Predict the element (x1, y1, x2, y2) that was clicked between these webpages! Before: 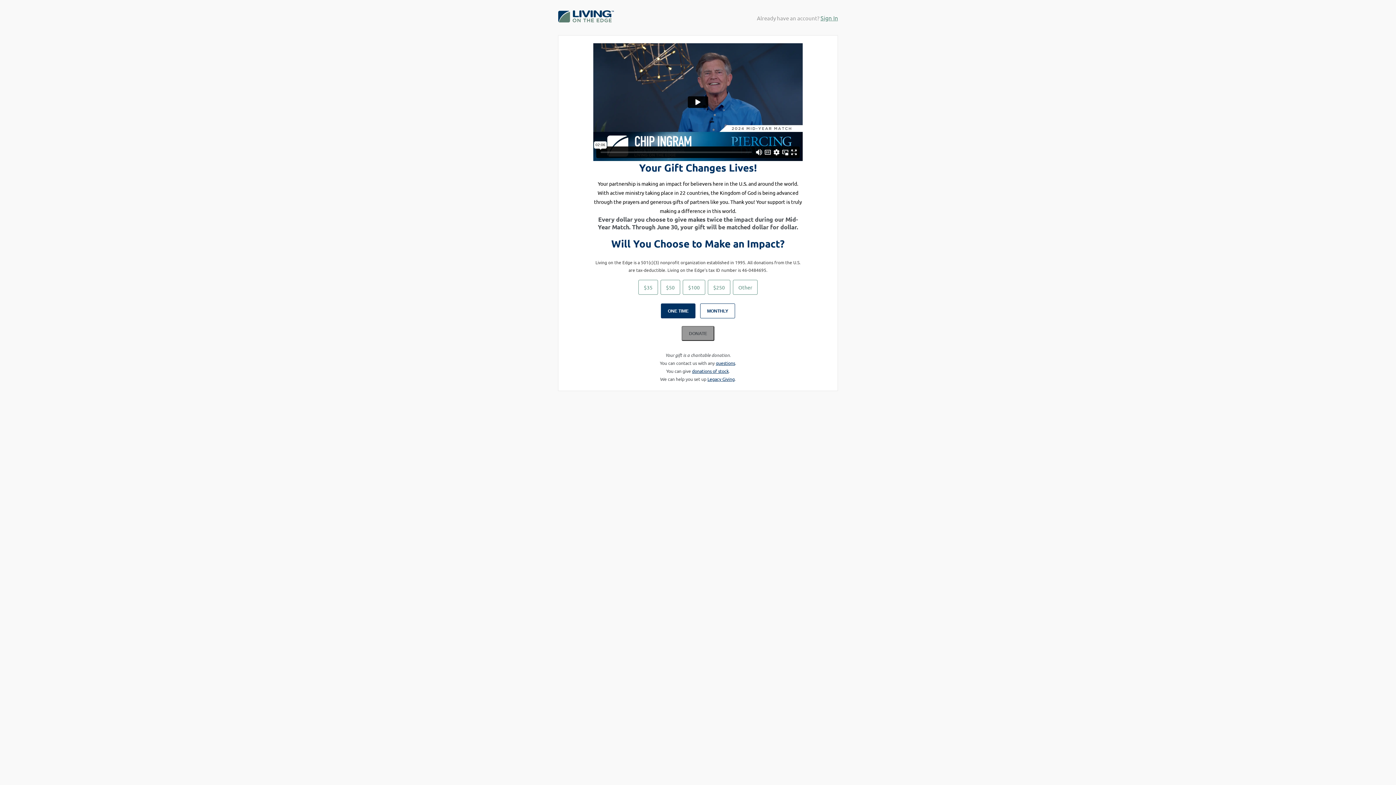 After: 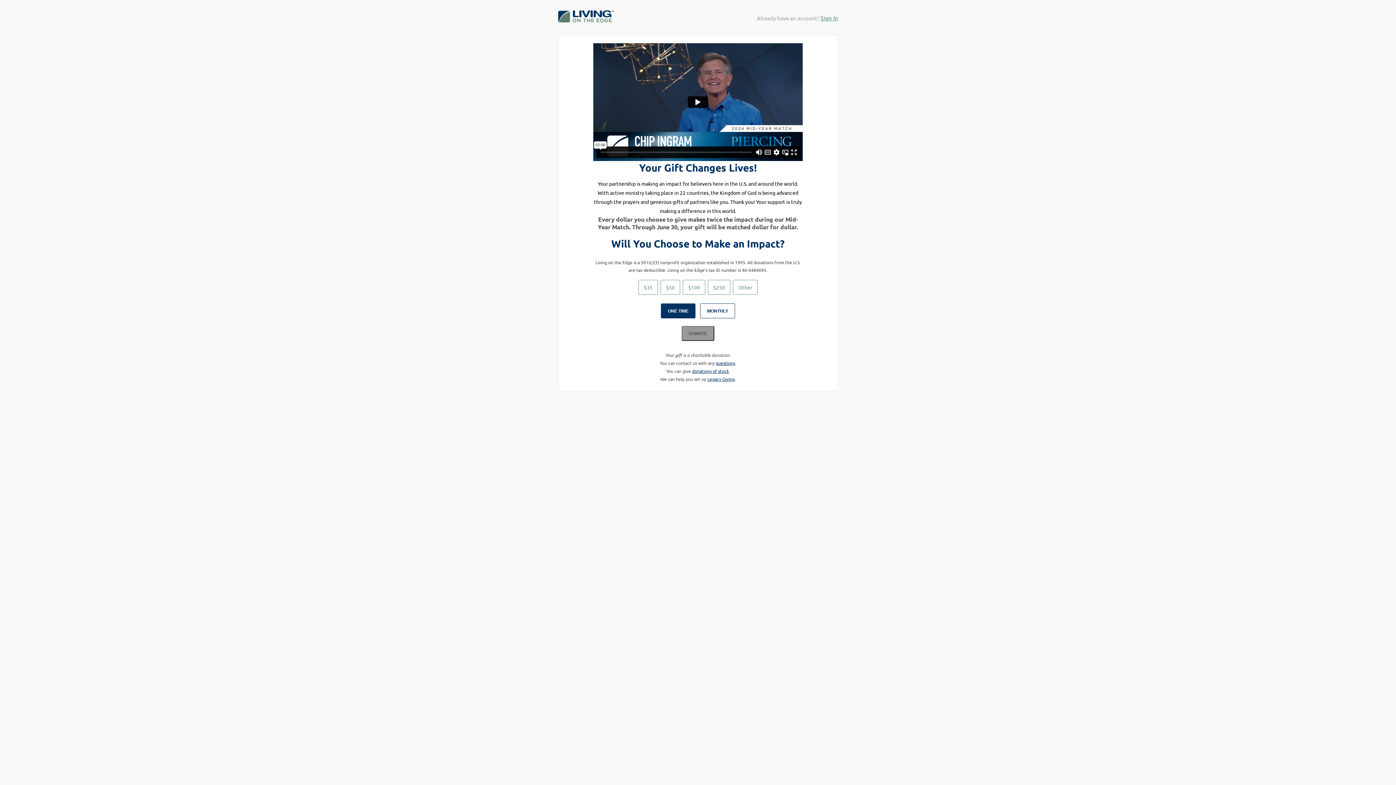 Action: label: donations of stock bbox: (692, 368, 728, 374)